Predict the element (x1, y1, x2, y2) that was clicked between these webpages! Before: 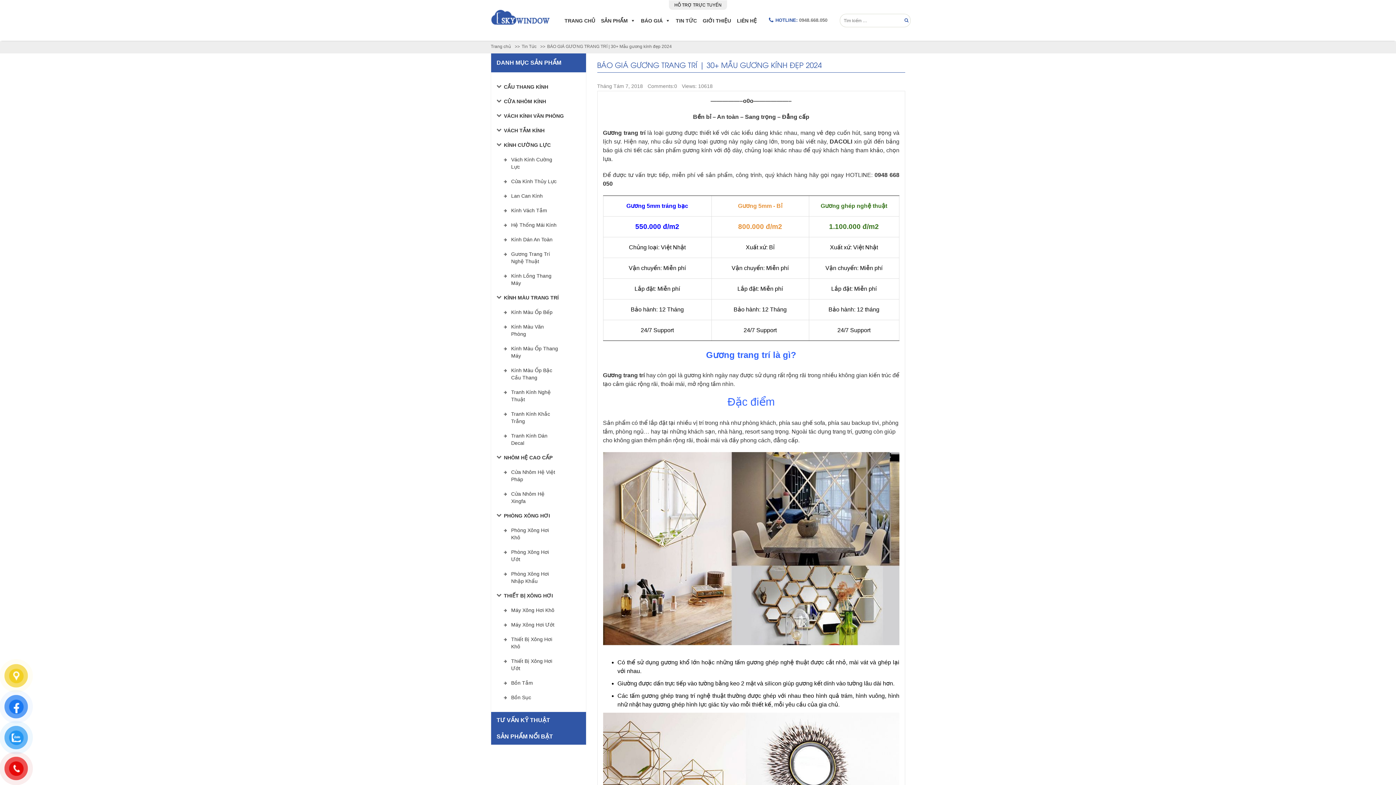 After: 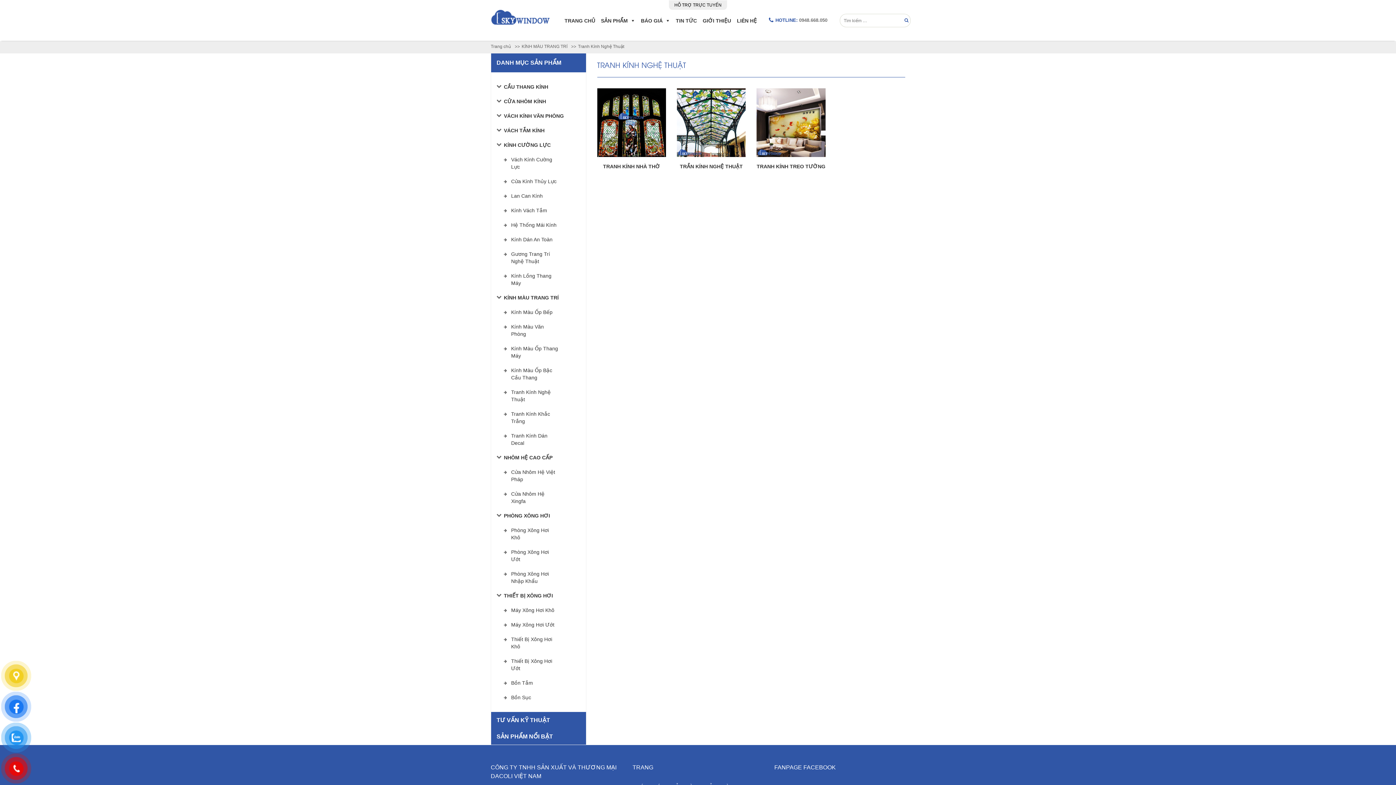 Action: label: Tranh Kính Nghệ Thuật bbox: (511, 385, 558, 406)